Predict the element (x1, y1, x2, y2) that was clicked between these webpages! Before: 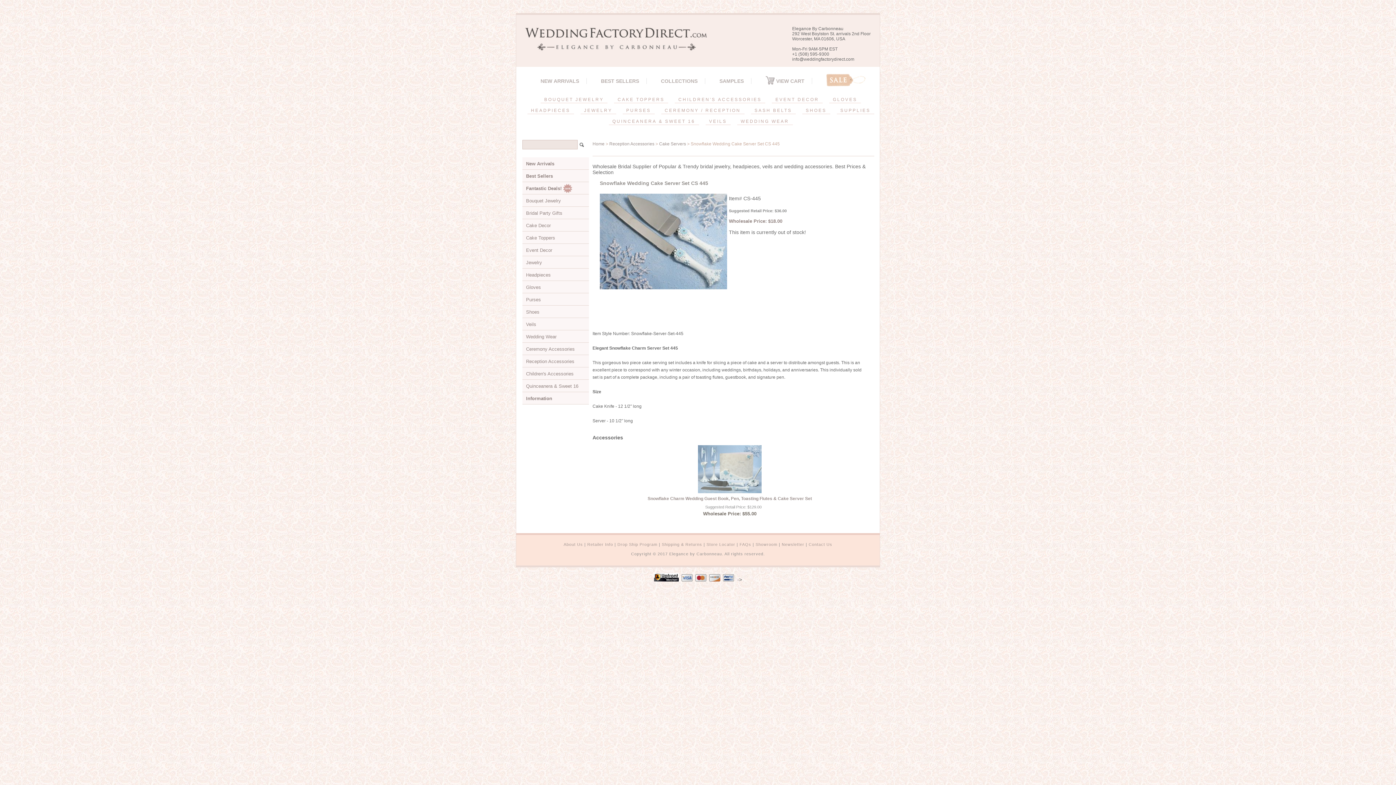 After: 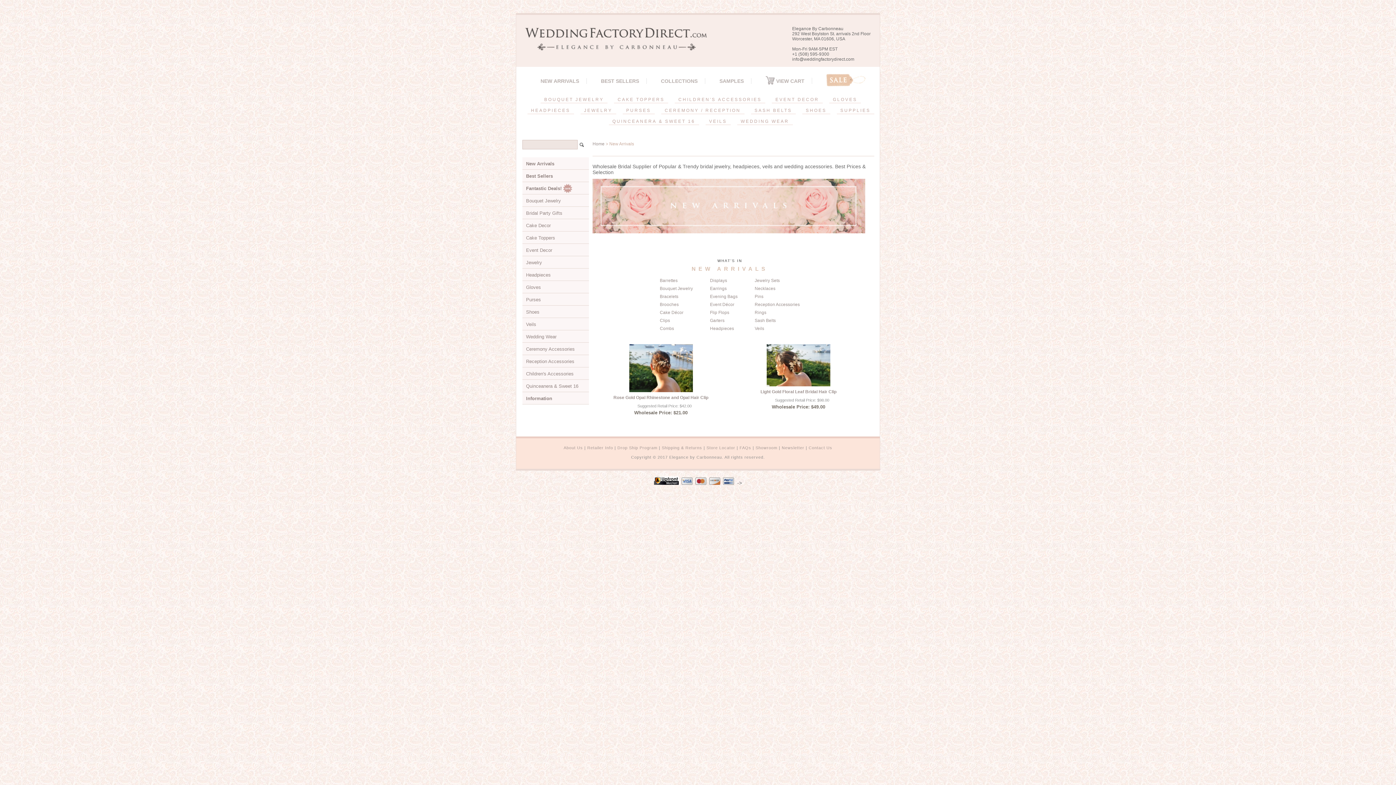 Action: bbox: (522, 157, 602, 169) label: New Arrivals